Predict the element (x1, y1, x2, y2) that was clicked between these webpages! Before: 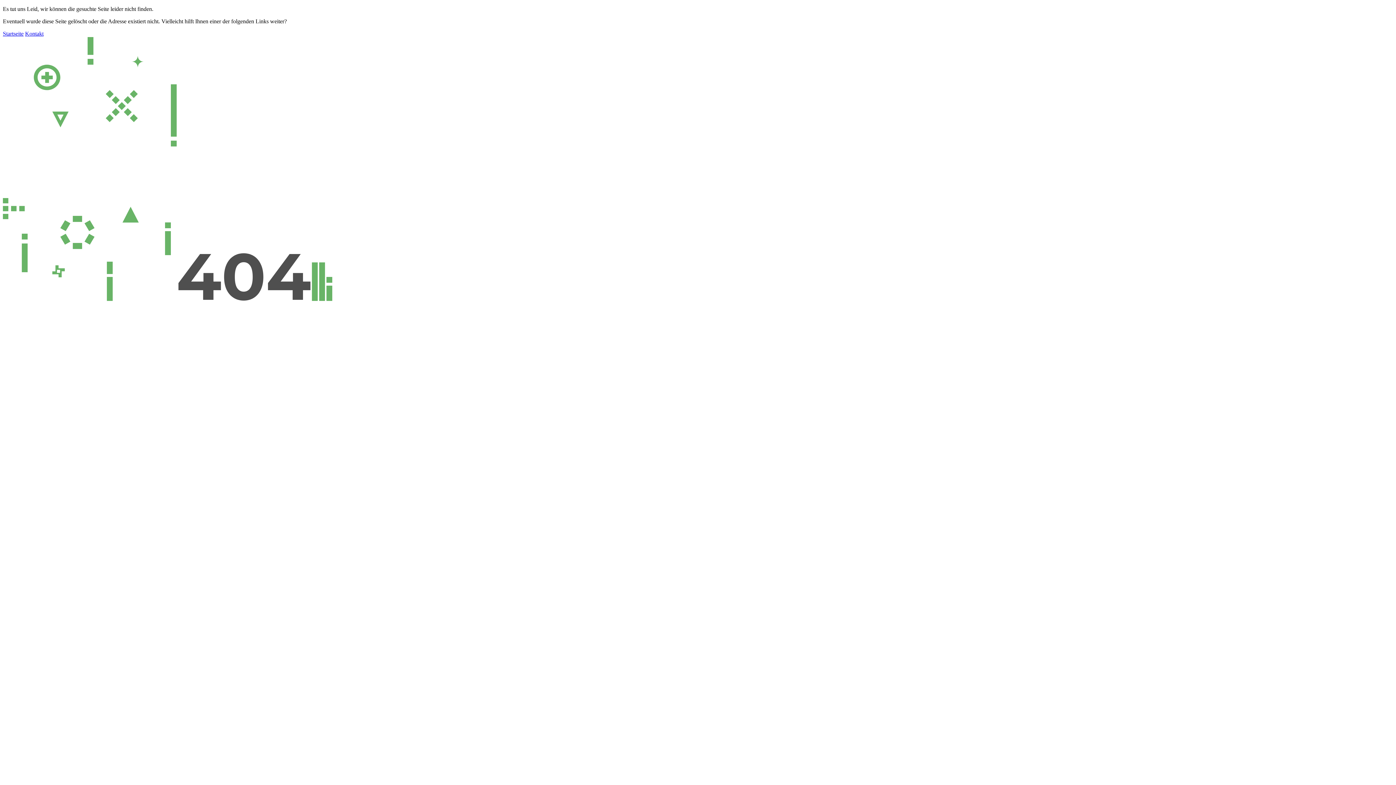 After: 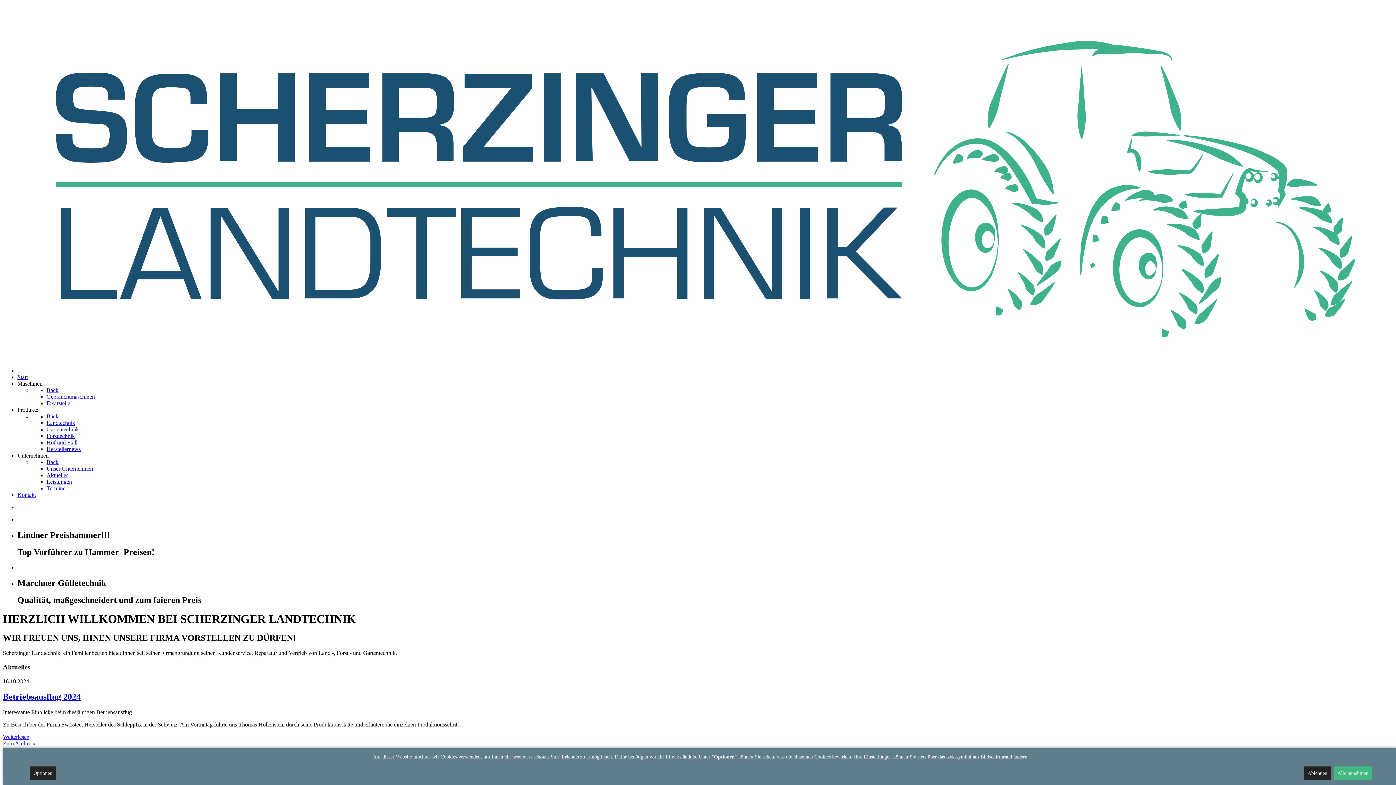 Action: label: Startseite bbox: (2, 30, 23, 36)